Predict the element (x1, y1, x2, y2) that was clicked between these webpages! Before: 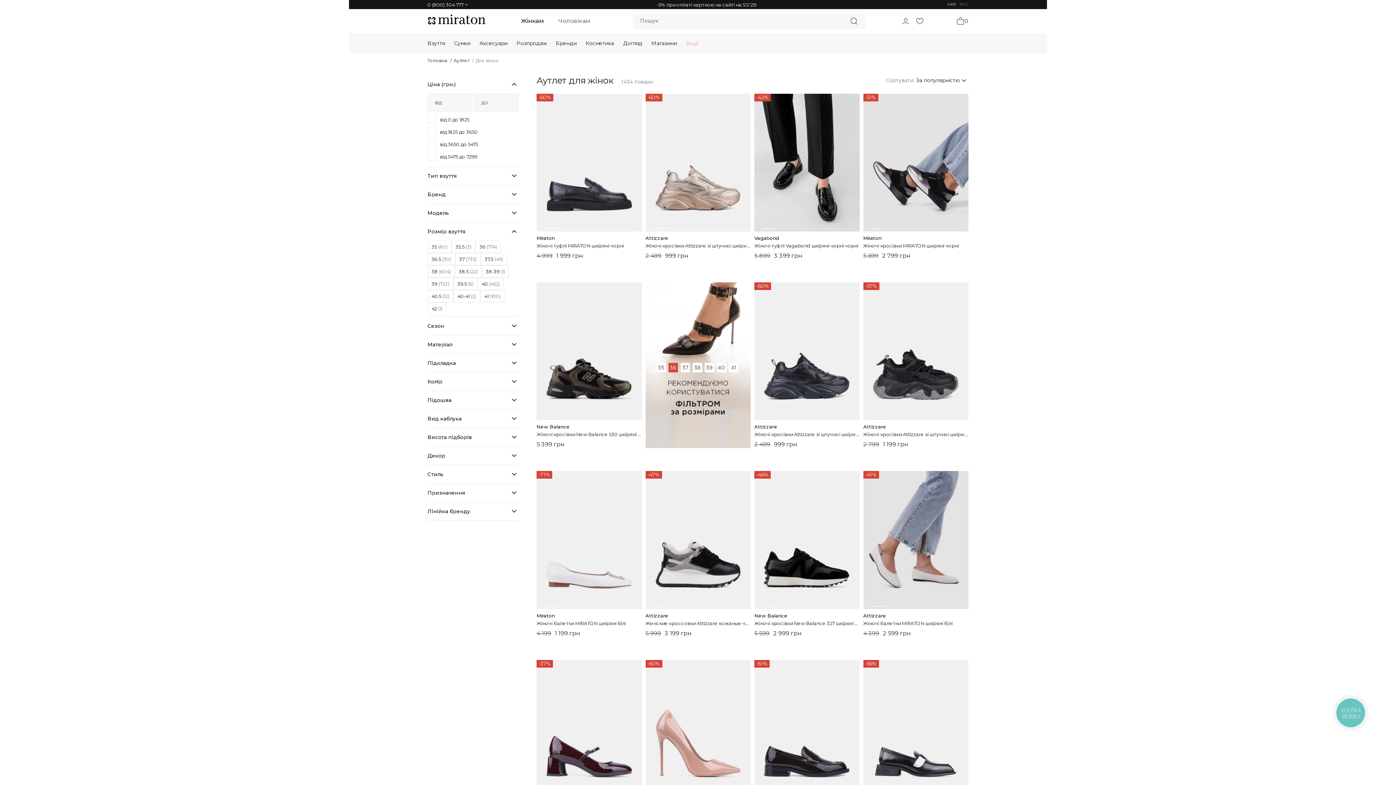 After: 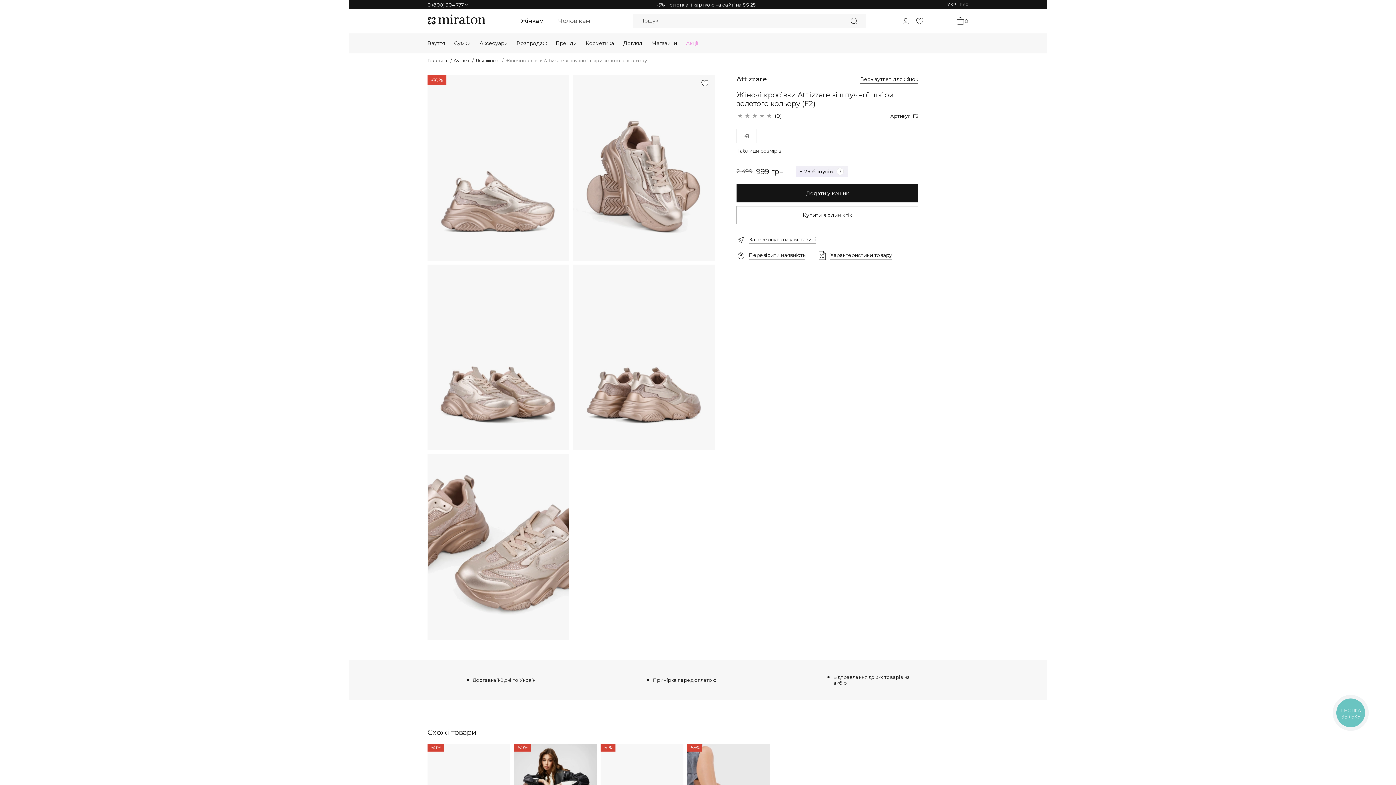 Action: bbox: (645, 93, 750, 231) label: -60%